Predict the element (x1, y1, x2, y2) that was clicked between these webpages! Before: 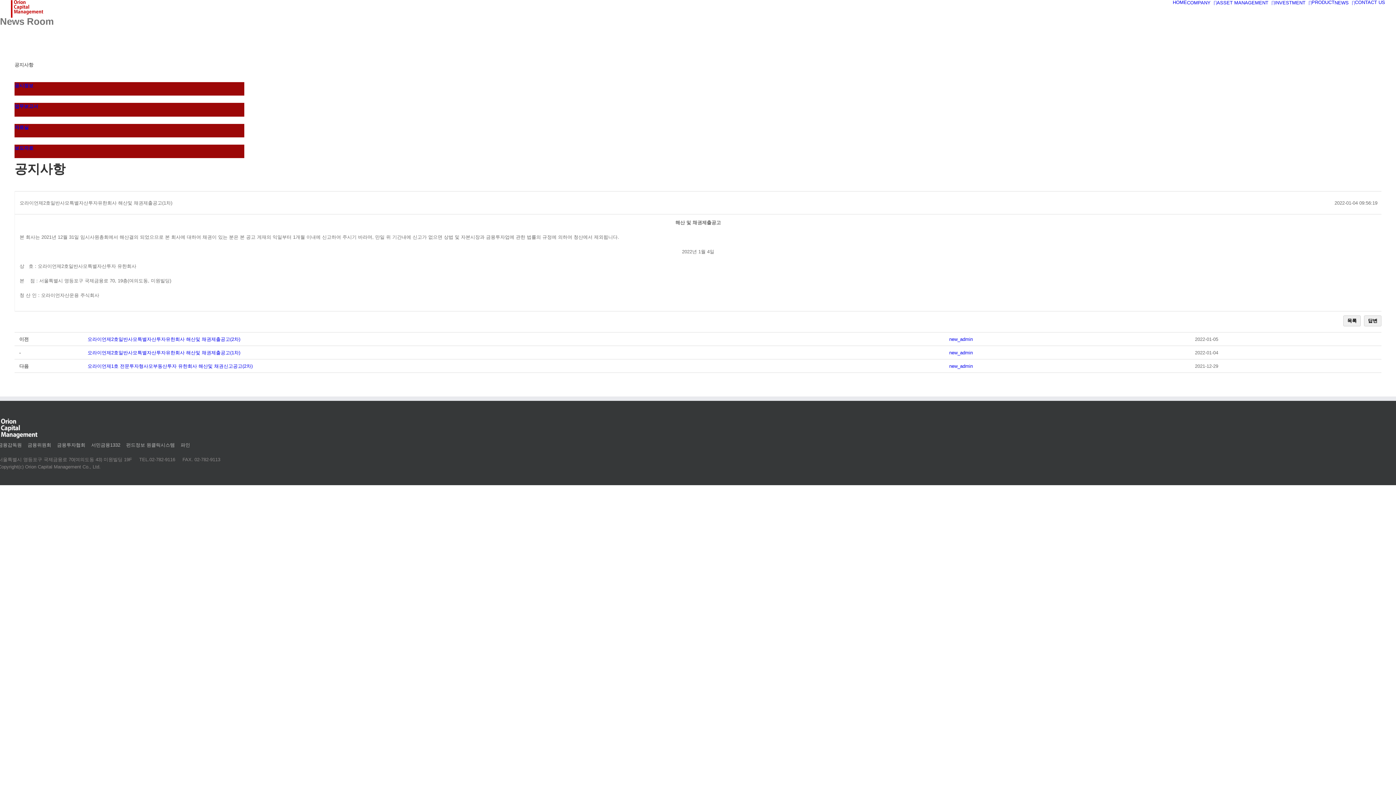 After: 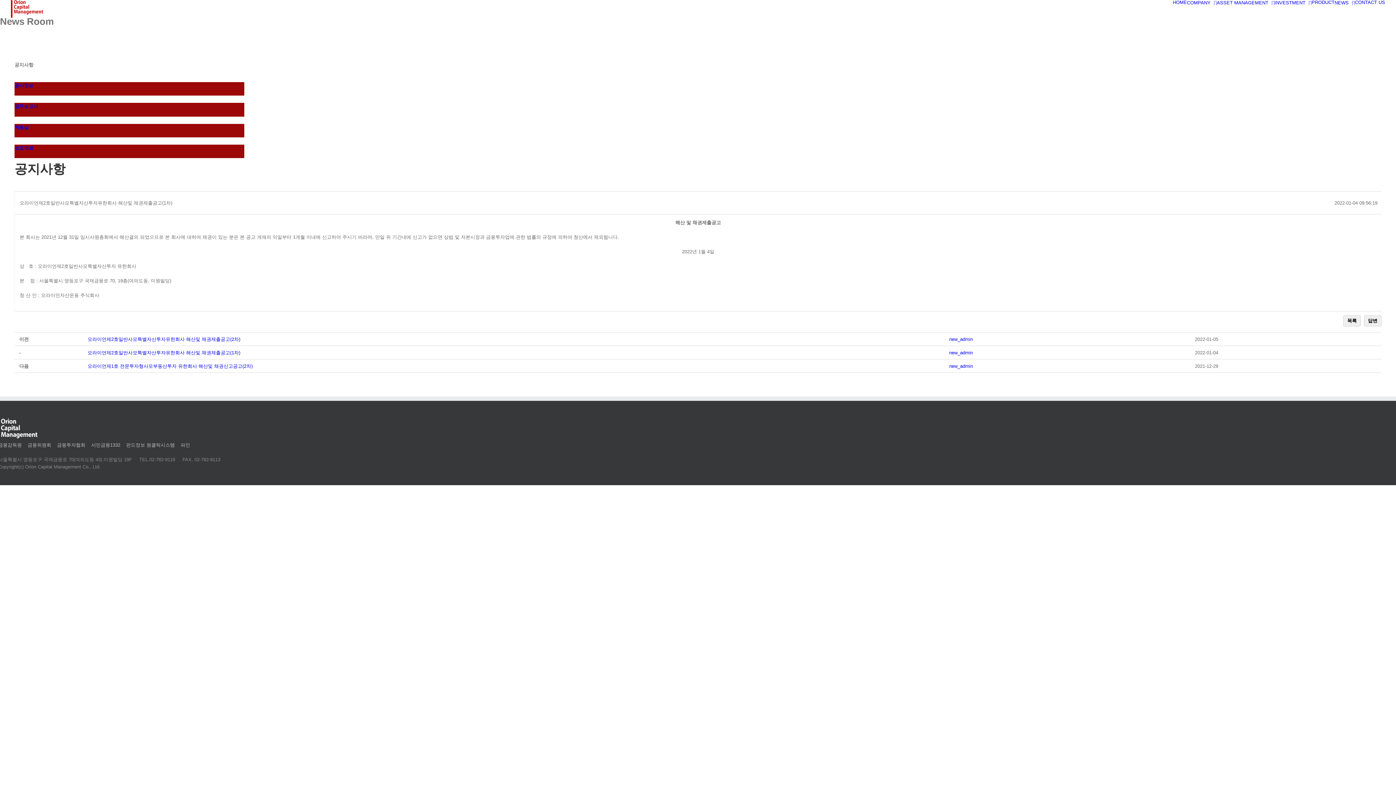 Action: label: 펀드정보 원클릭시스템 bbox: (126, 442, 174, 448)